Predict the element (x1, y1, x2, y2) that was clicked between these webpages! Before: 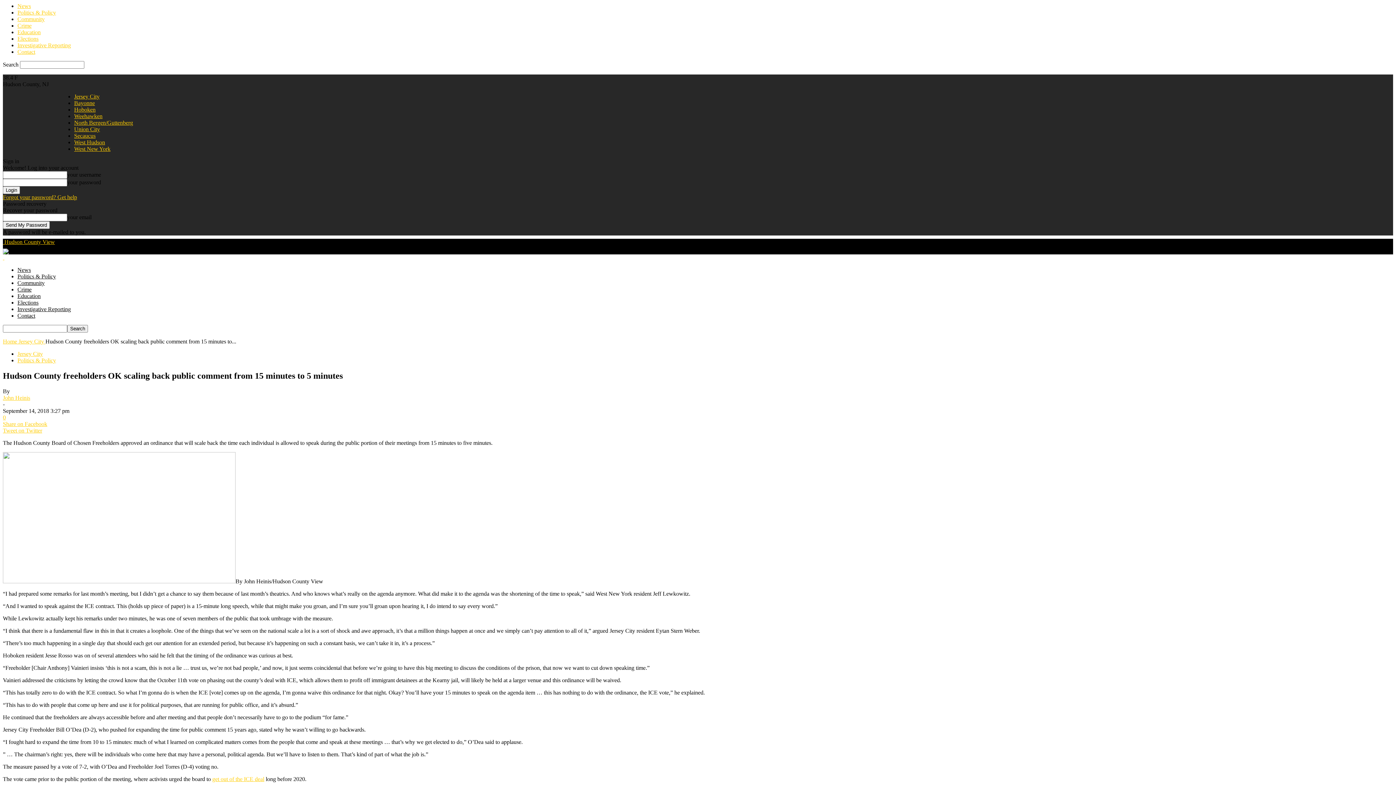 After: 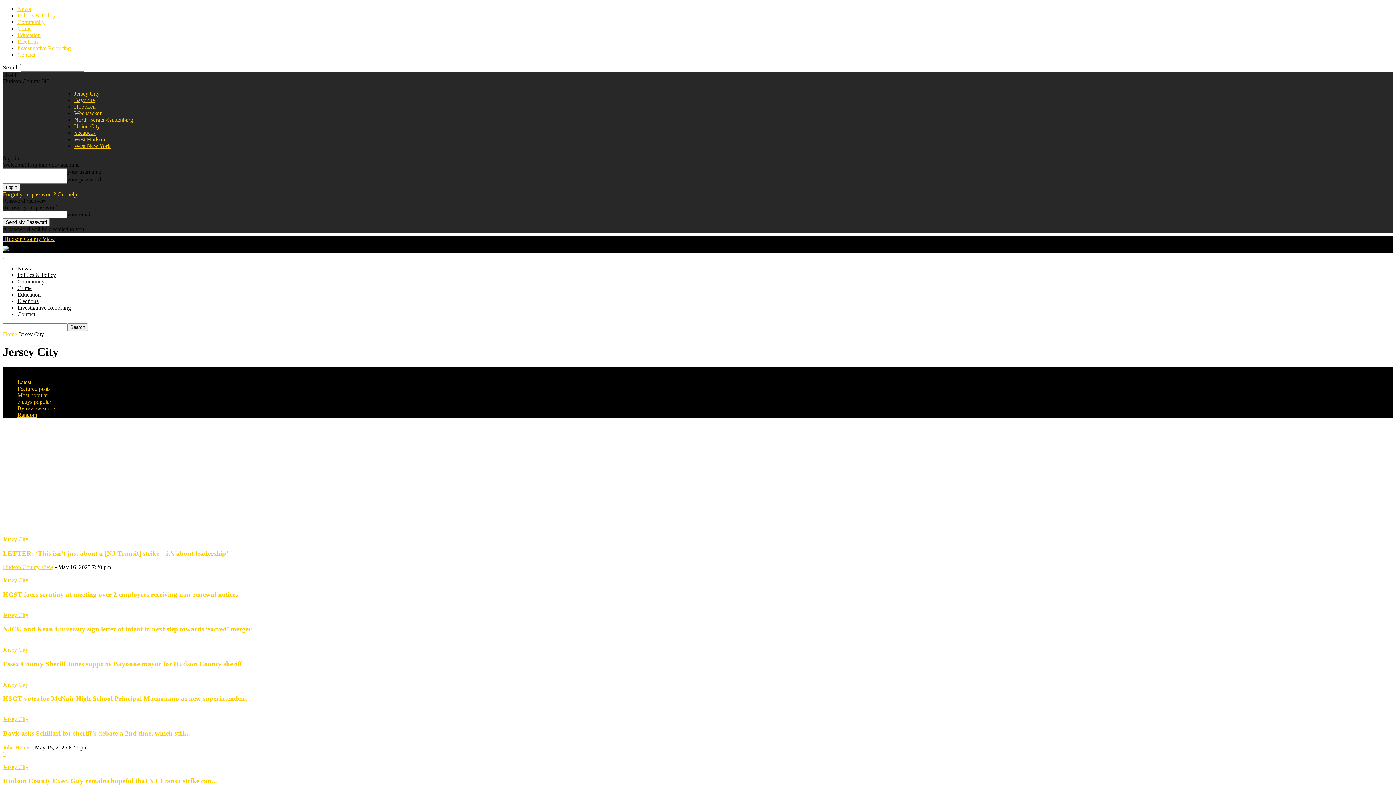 Action: label: Jersey City  bbox: (18, 338, 45, 344)